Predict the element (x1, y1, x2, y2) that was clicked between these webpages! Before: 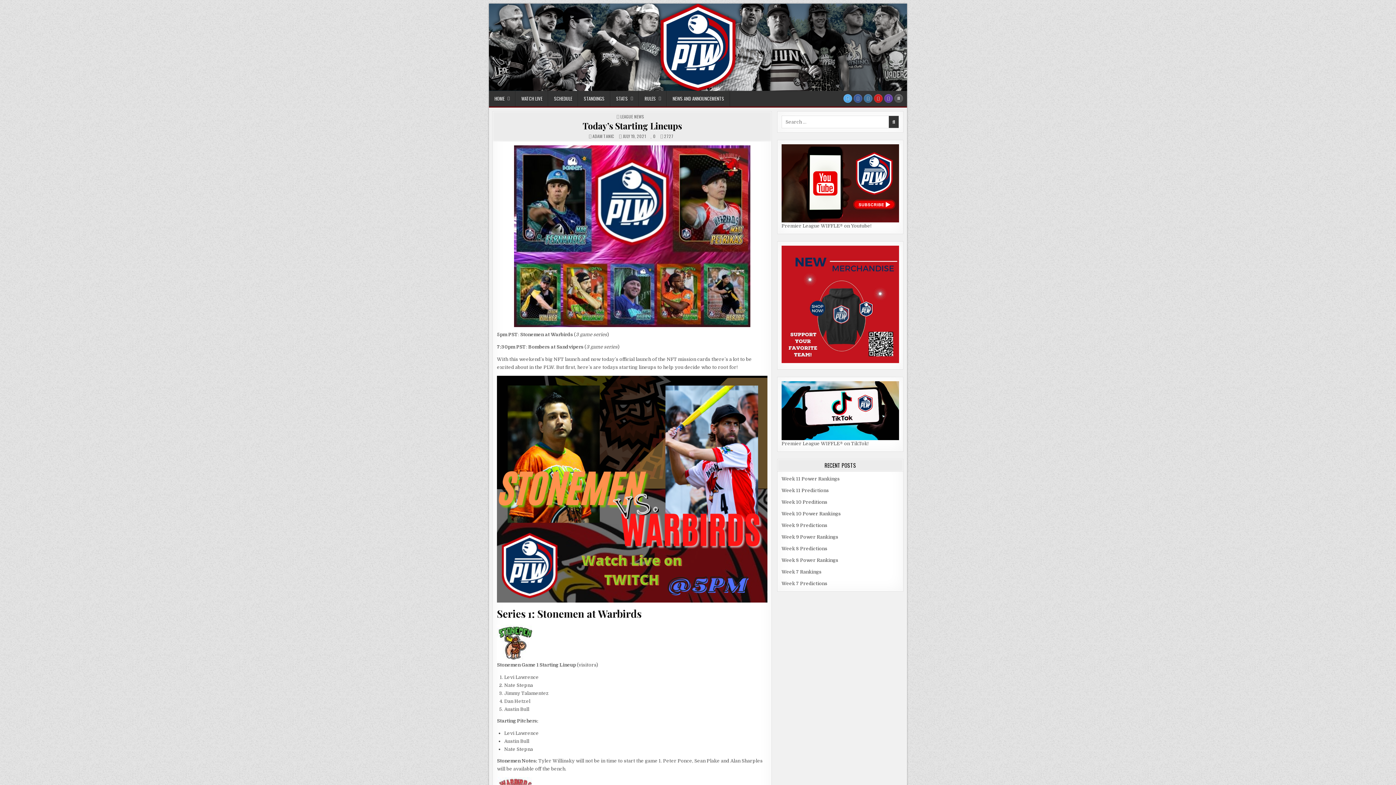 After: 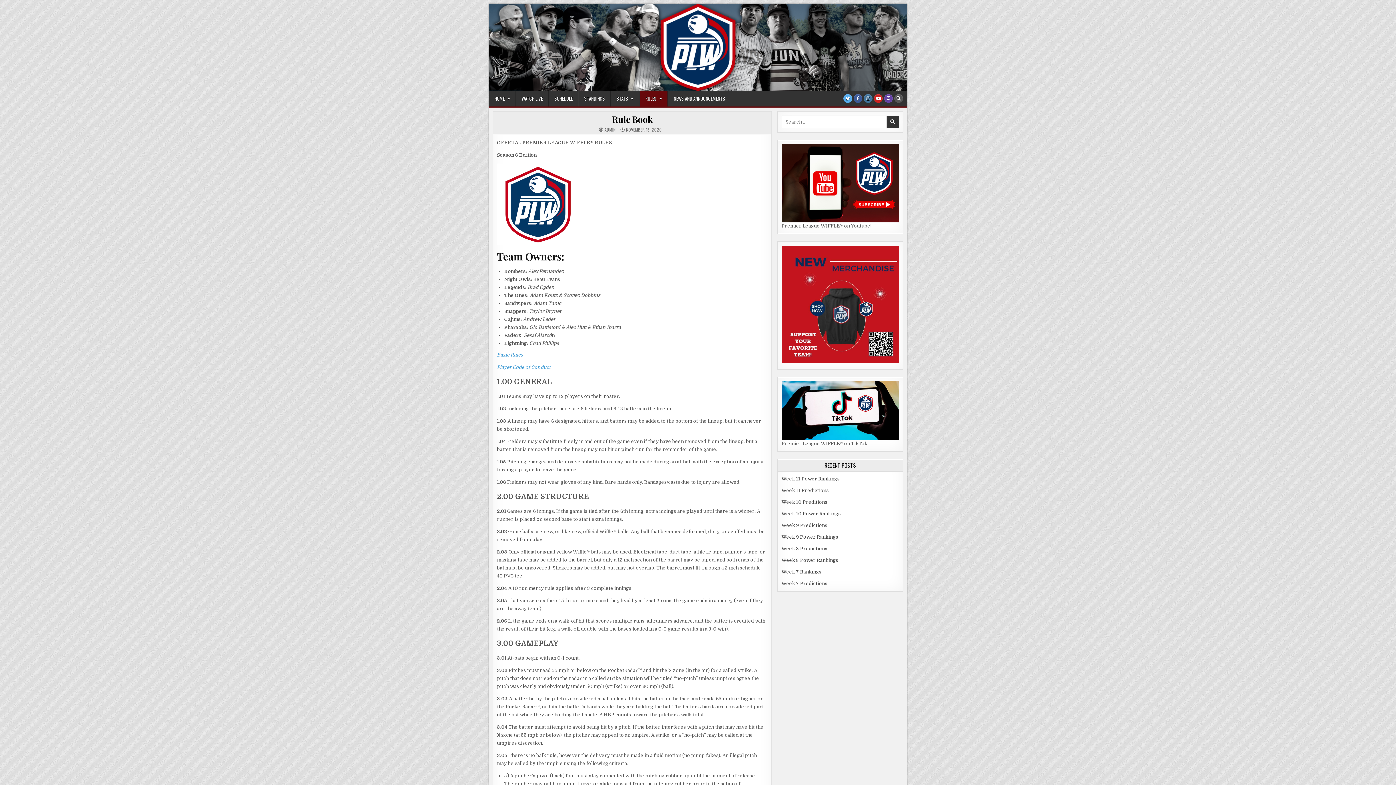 Action: bbox: (638, 90, 666, 106) label: RULES